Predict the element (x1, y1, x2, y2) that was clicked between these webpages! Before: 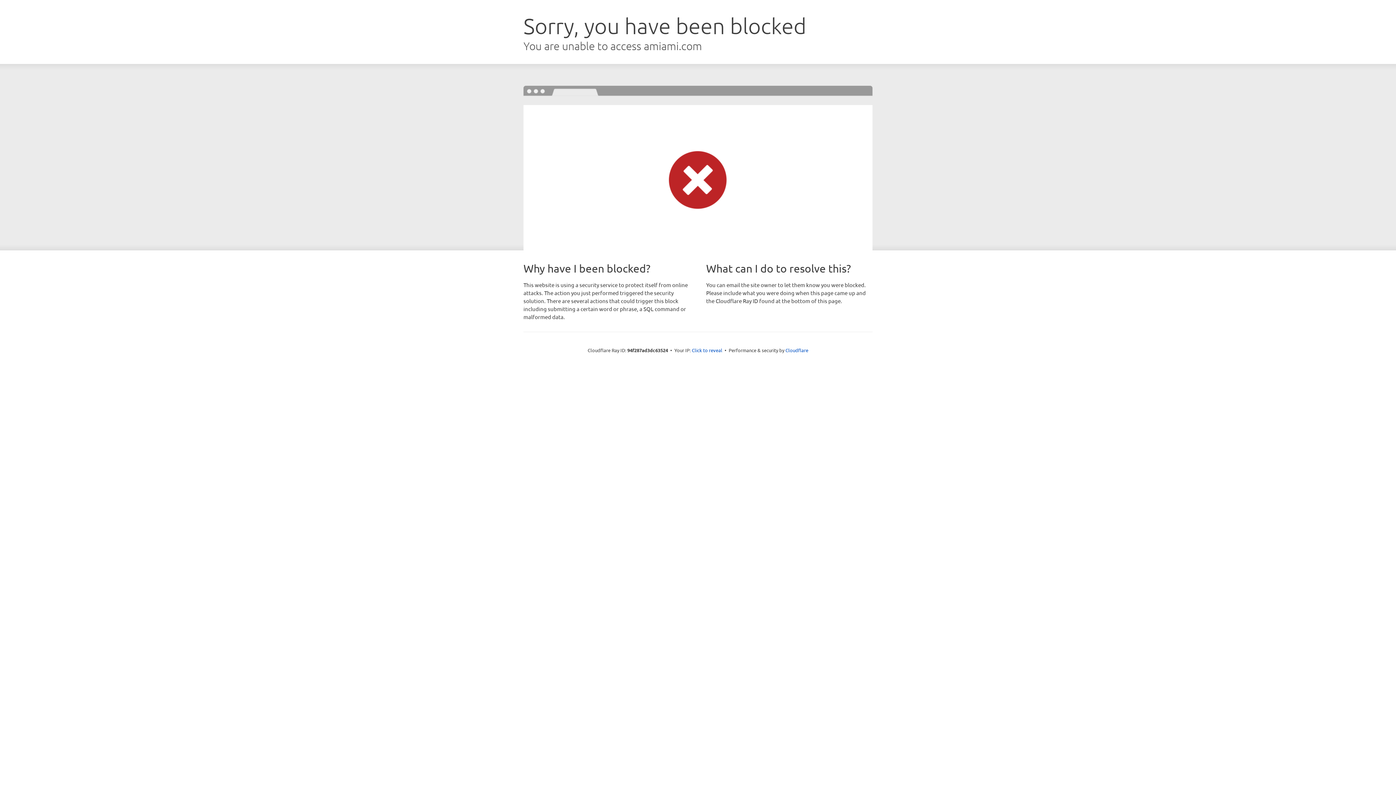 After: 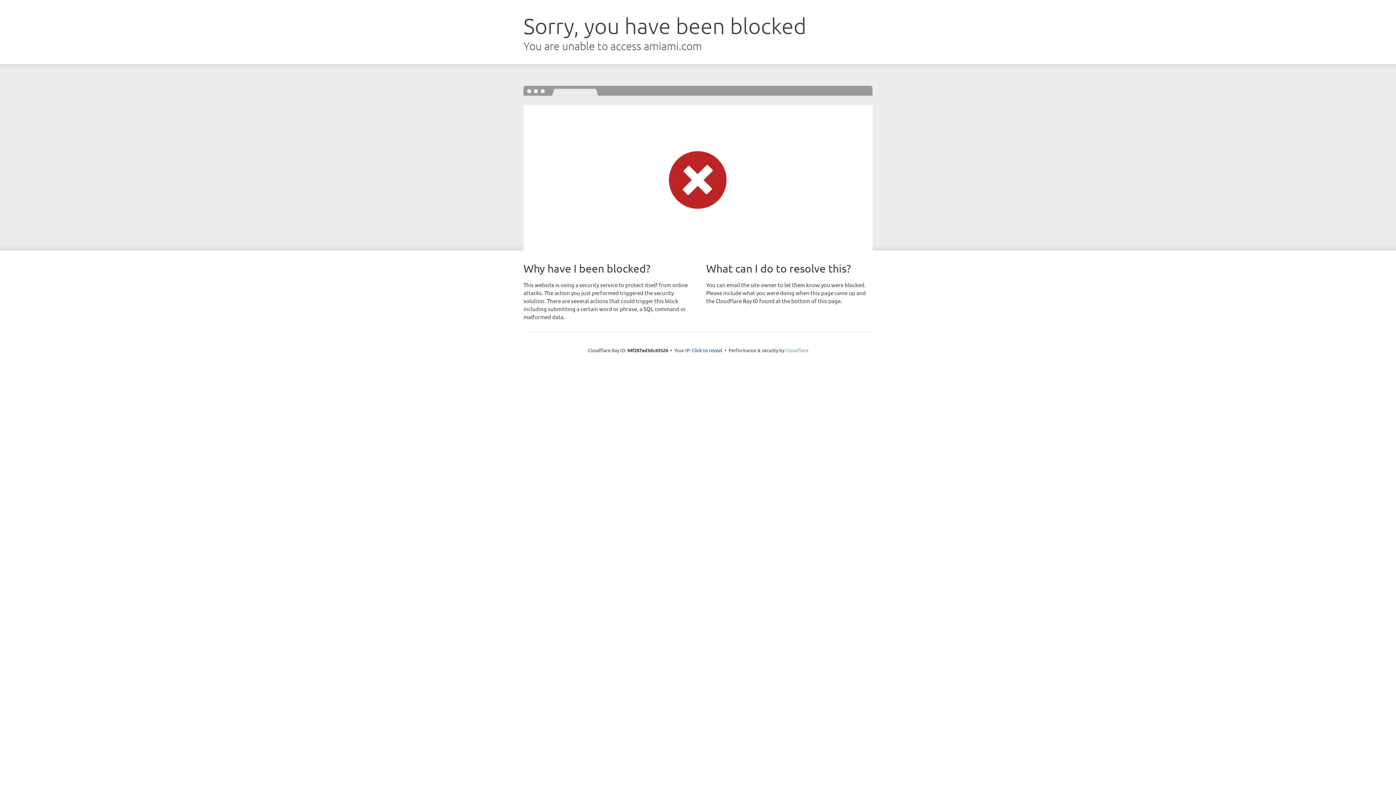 Action: bbox: (785, 347, 808, 353) label: Cloudflare